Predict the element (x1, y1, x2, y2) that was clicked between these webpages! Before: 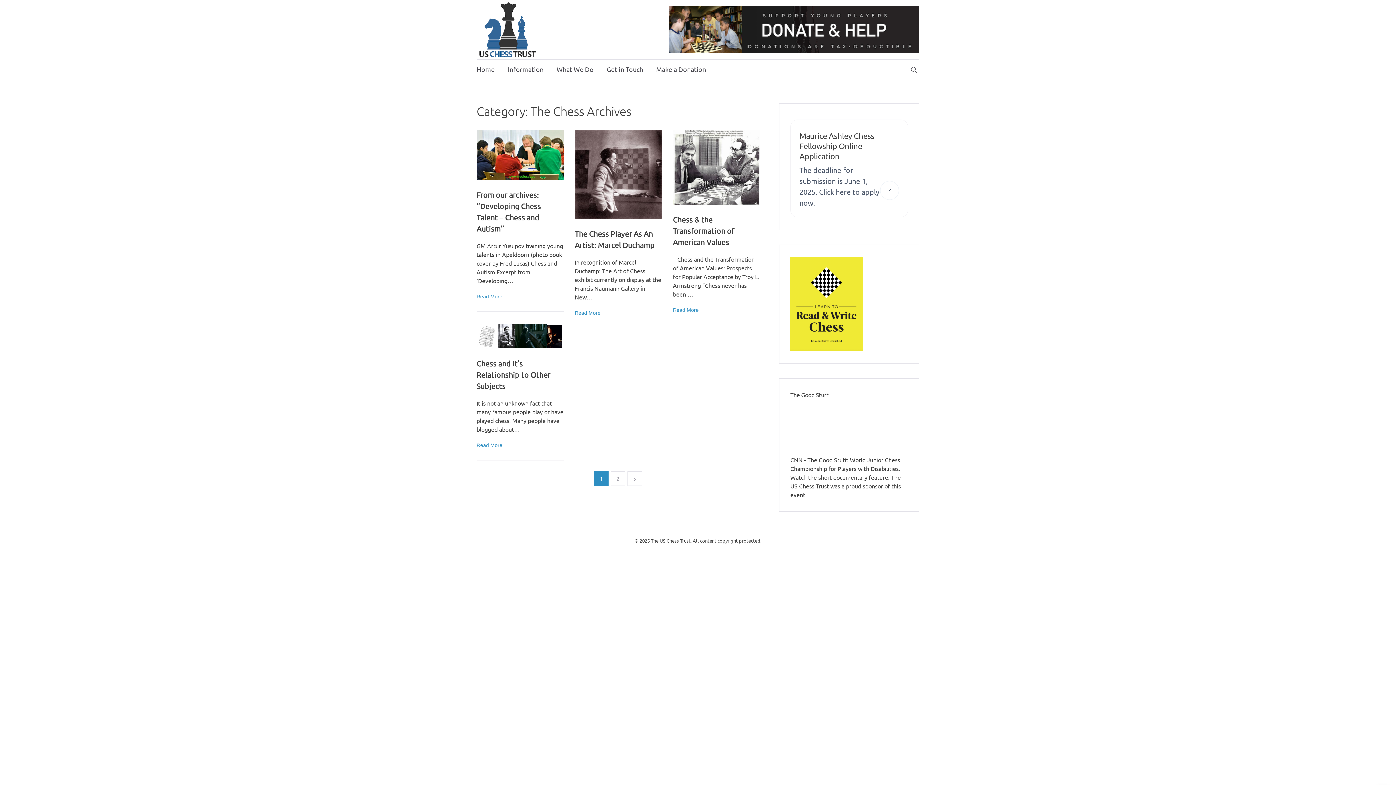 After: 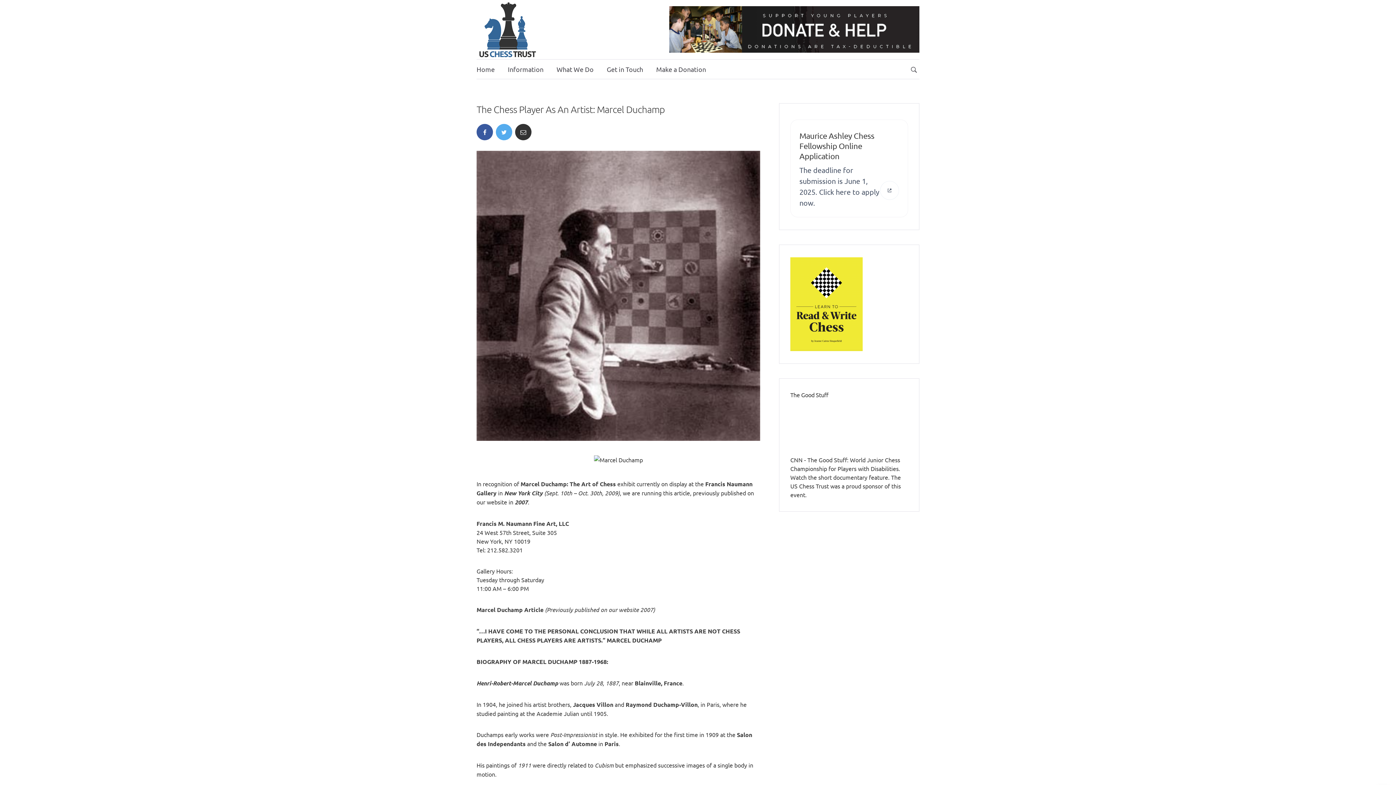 Action: bbox: (574, 169, 662, 177)